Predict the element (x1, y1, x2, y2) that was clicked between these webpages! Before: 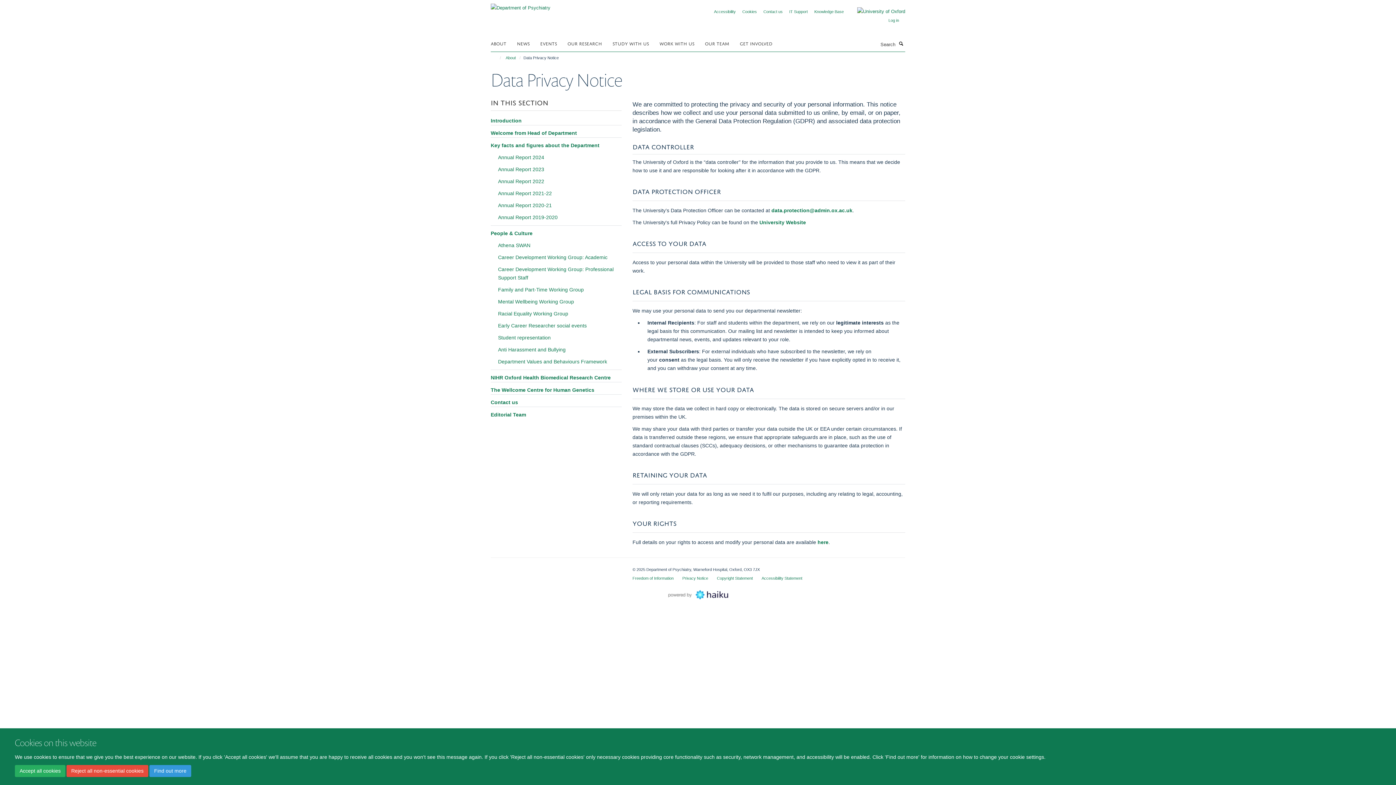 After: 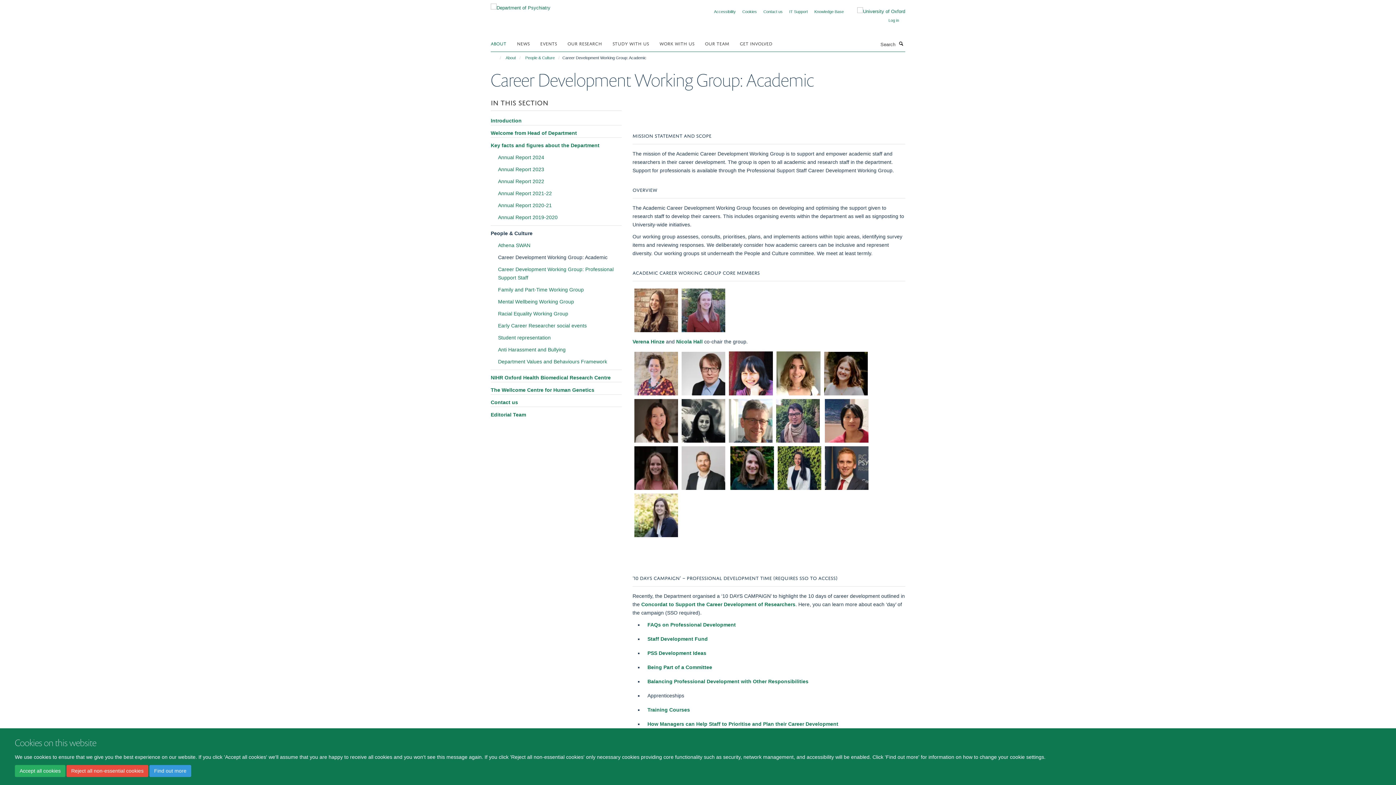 Action: label: Career Development Working Group: Academic bbox: (498, 253, 621, 261)